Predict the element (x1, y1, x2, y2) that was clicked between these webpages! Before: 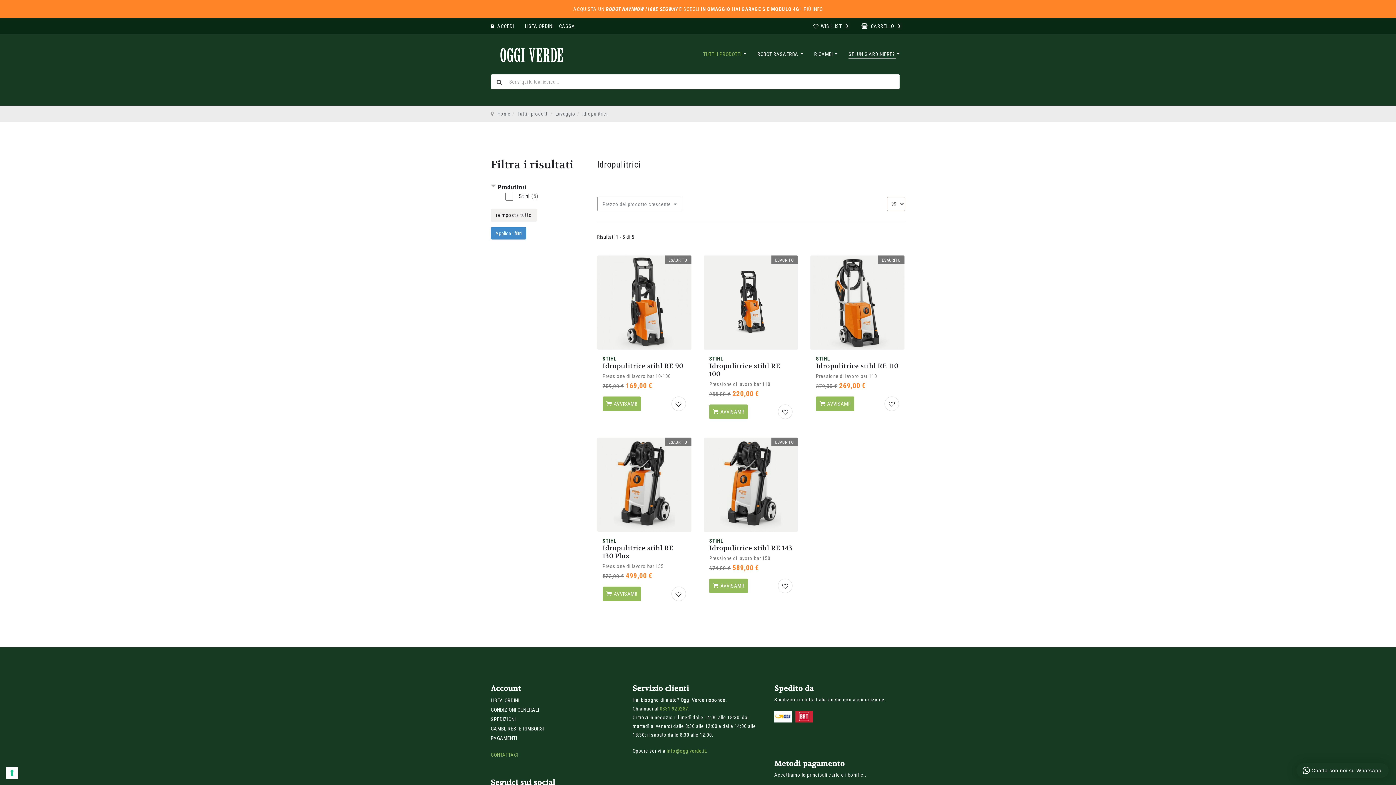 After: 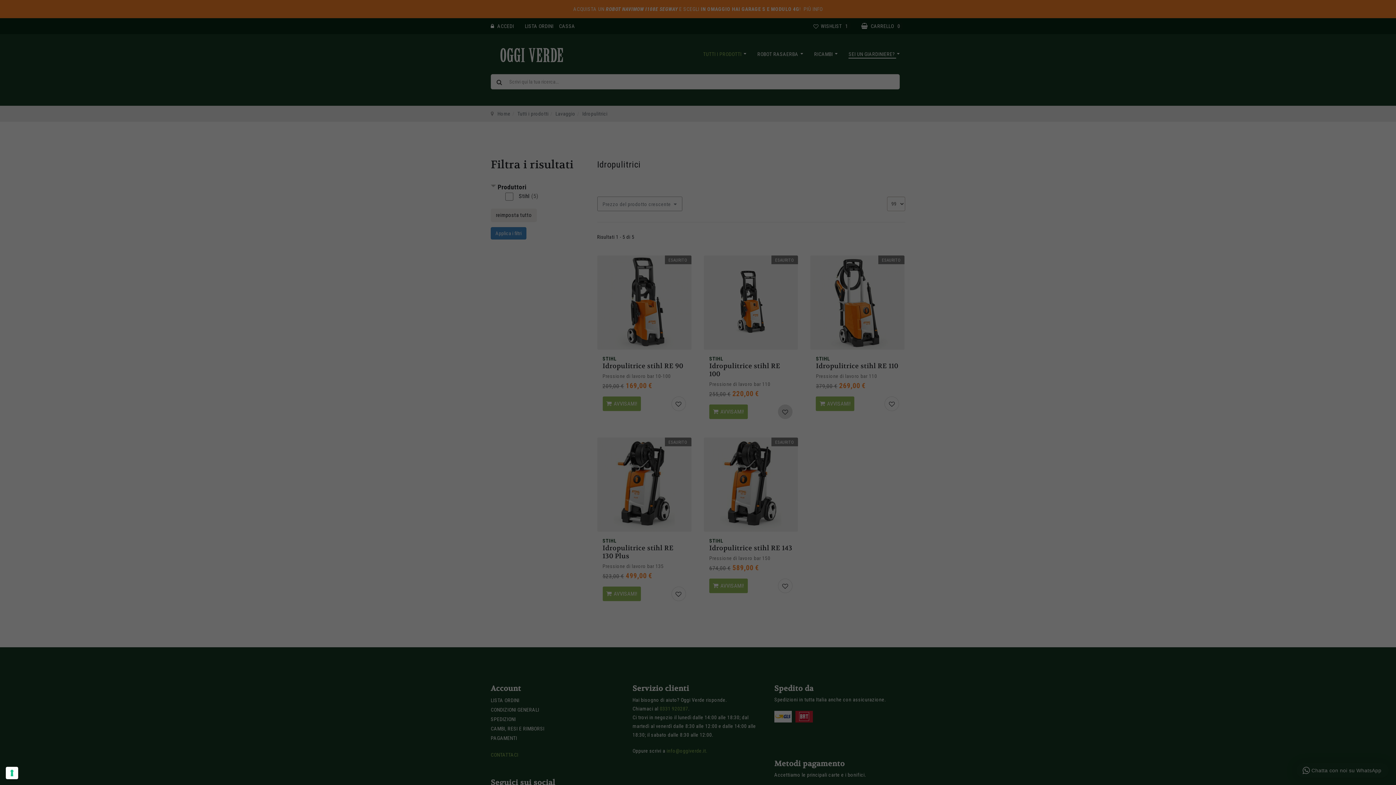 Action: bbox: (778, 404, 792, 419)